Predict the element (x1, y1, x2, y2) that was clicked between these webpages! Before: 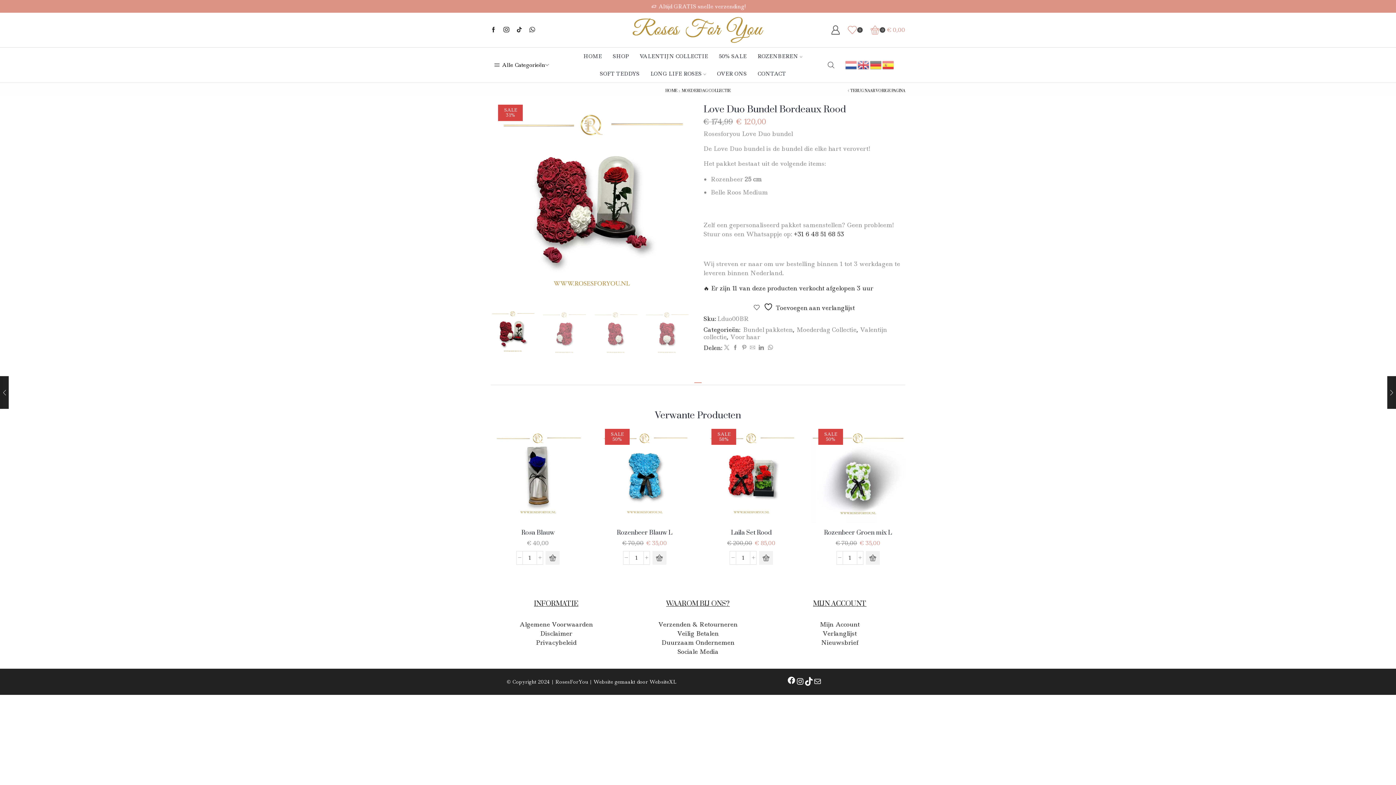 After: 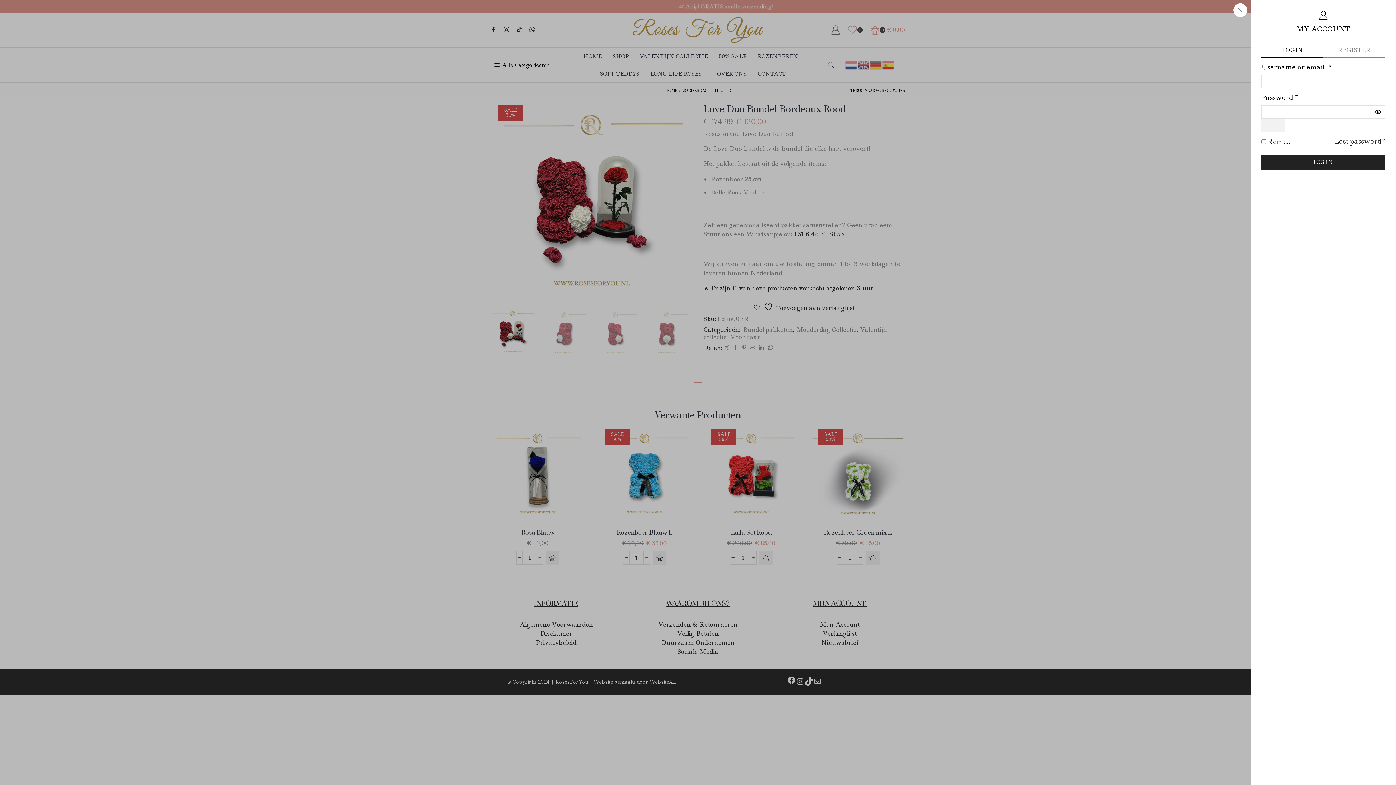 Action: bbox: (831, 23, 840, 36)